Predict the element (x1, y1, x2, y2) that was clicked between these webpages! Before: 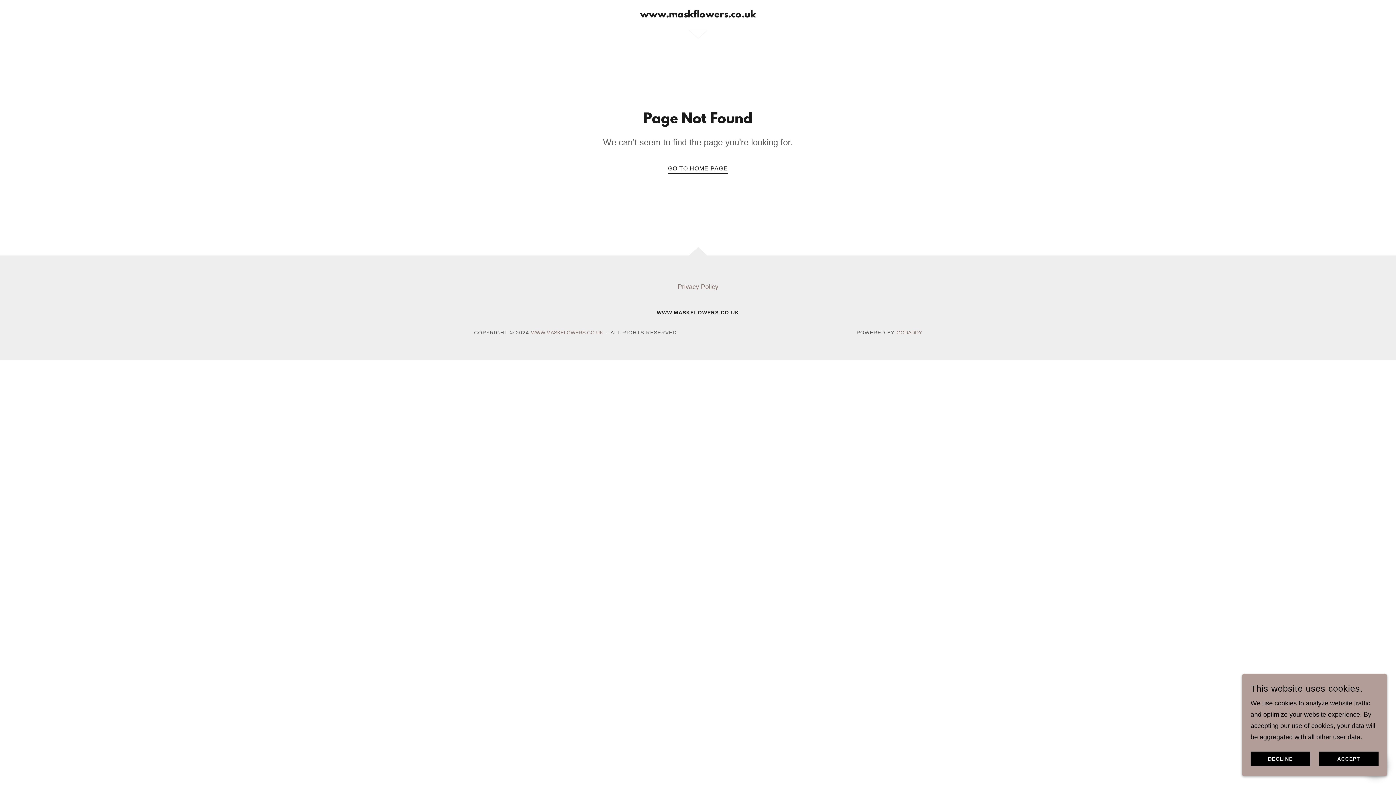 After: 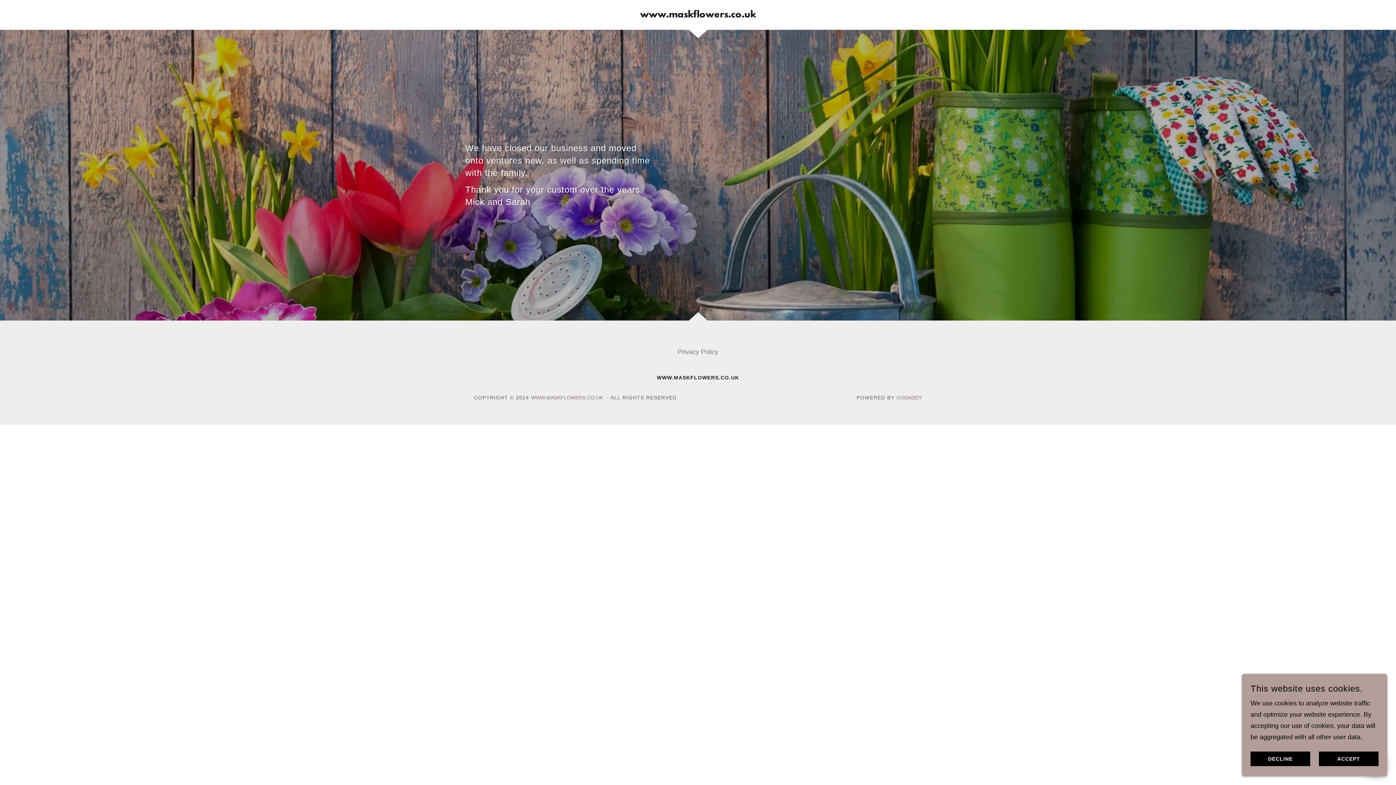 Action: bbox: (668, 159, 728, 174) label: GO TO HOME PAGE